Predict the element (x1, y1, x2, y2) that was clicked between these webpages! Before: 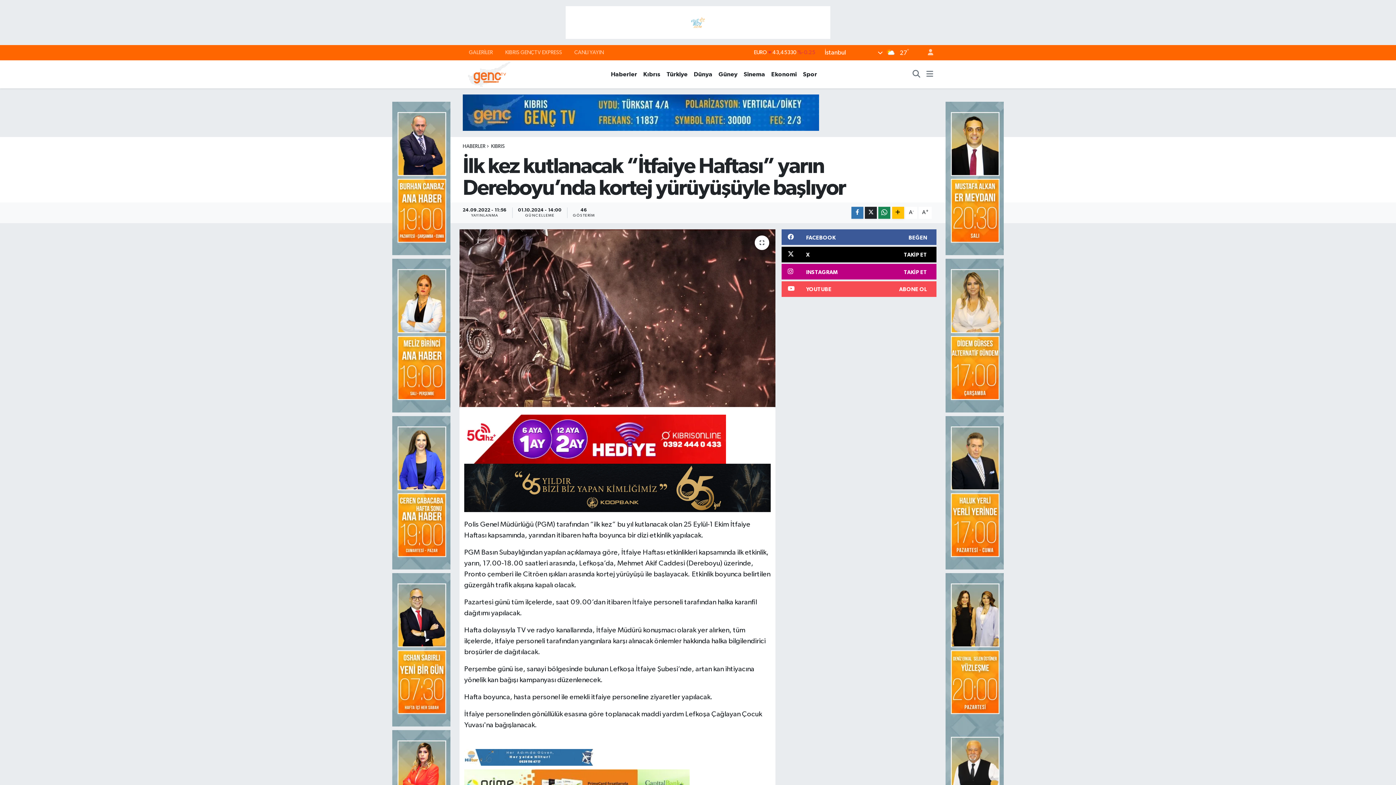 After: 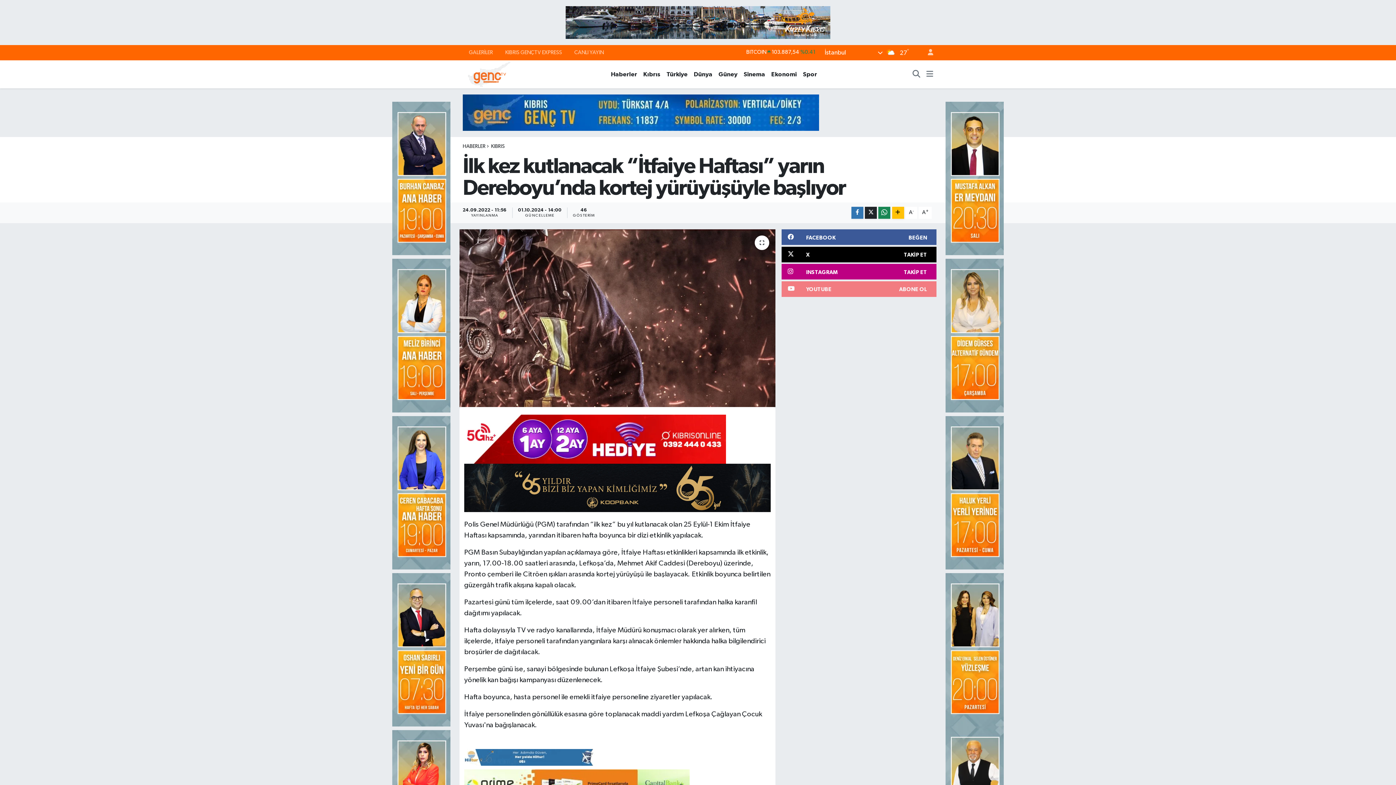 Action: bbox: (781, 281, 936, 297) label: YOUTUBE
ABONE OL